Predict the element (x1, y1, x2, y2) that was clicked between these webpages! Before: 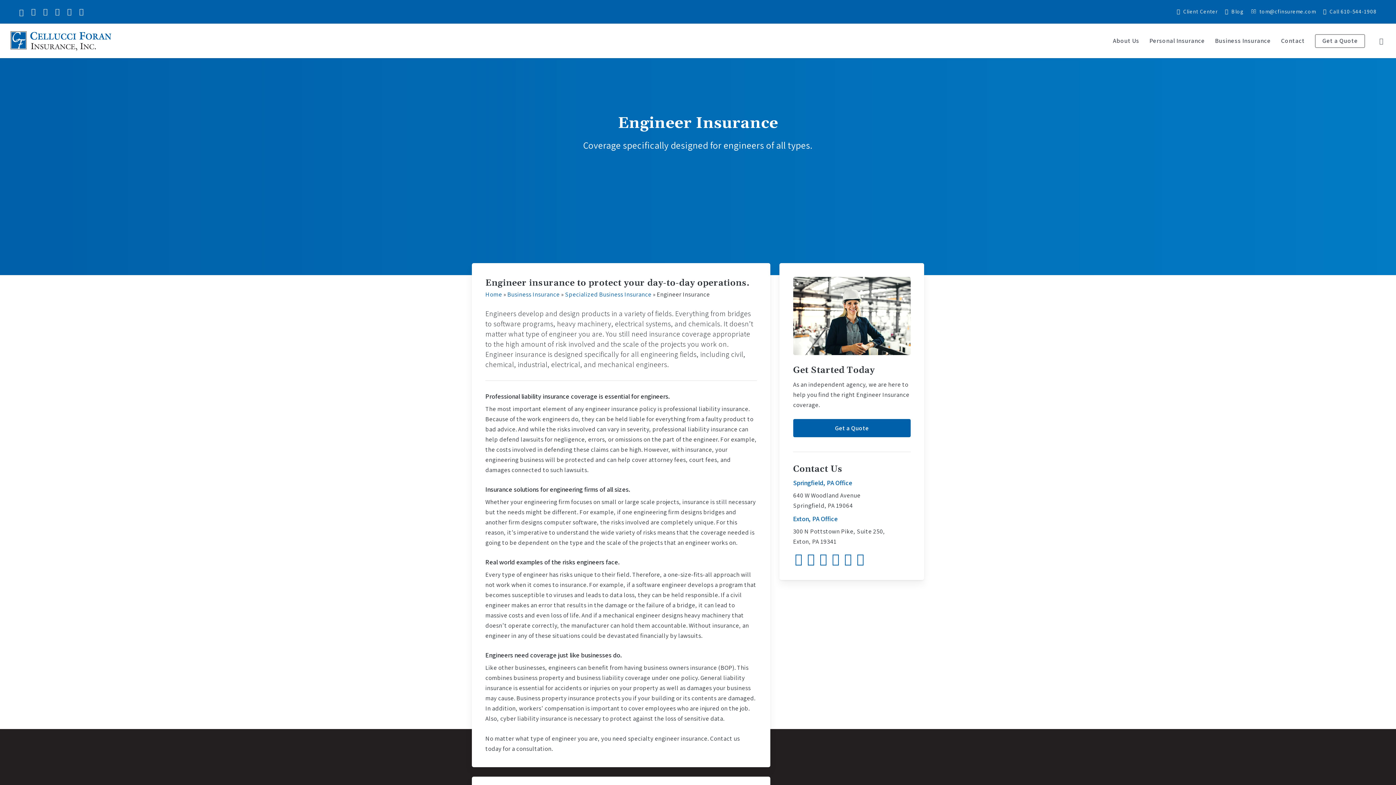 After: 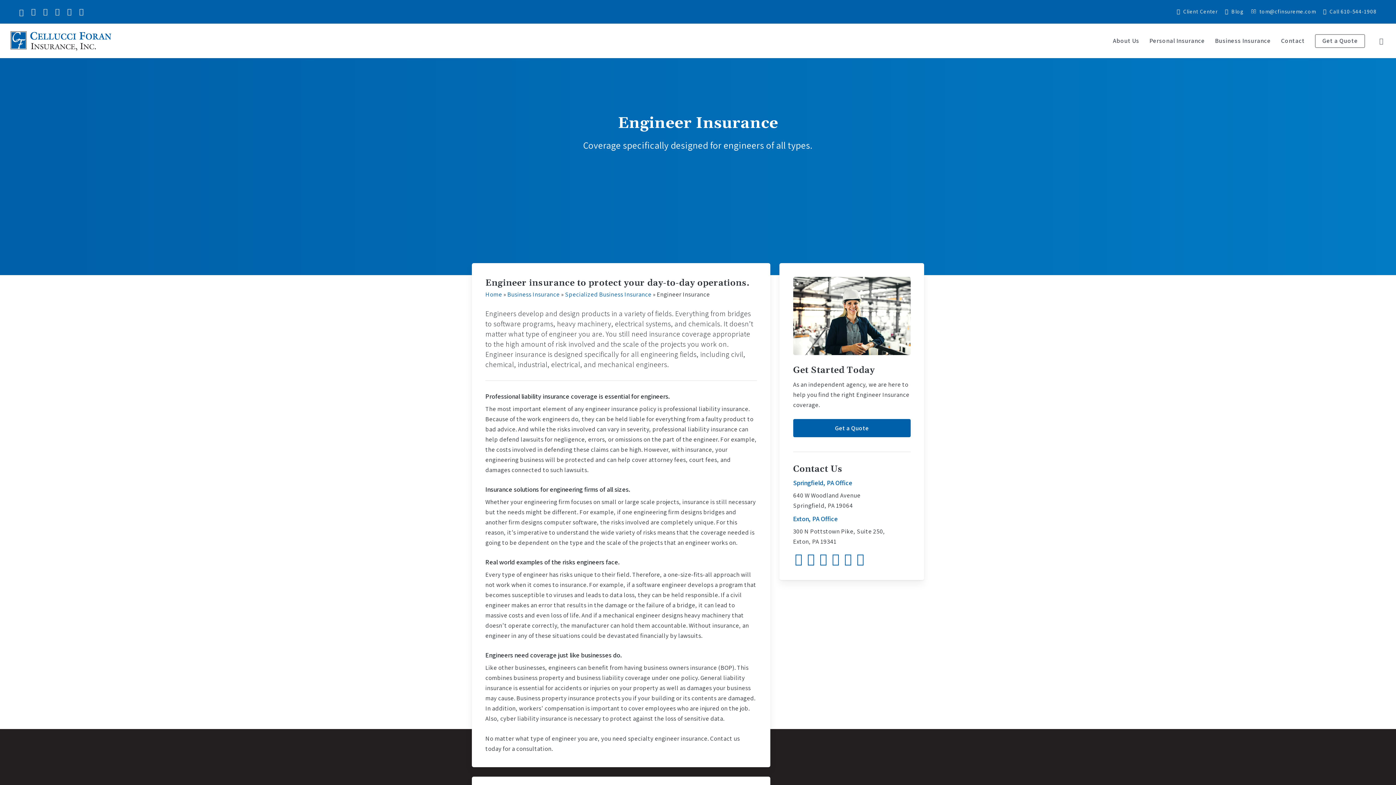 Action: bbox: (793, 554, 804, 566) label: Visit Cellucci Foran Insurance on Twitter (opens in a new tab)